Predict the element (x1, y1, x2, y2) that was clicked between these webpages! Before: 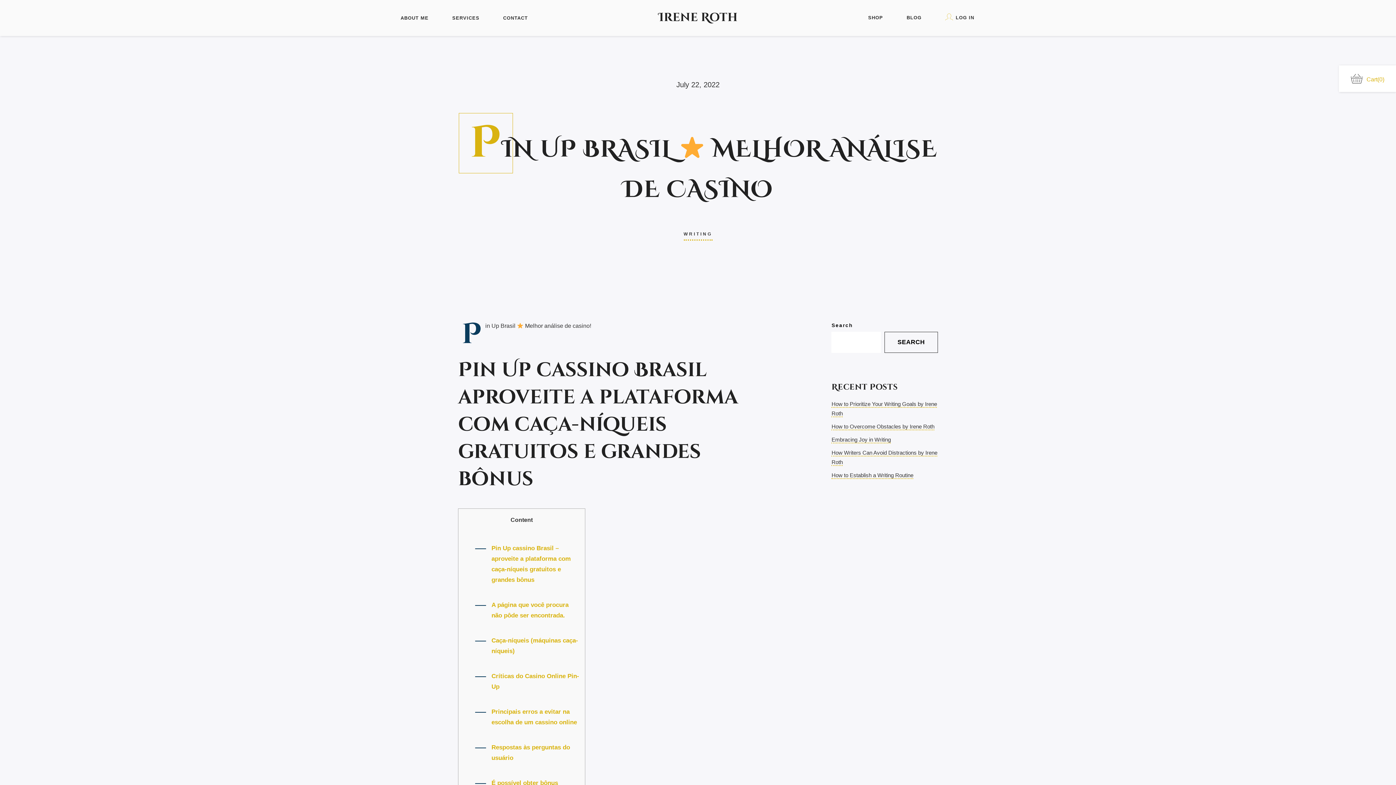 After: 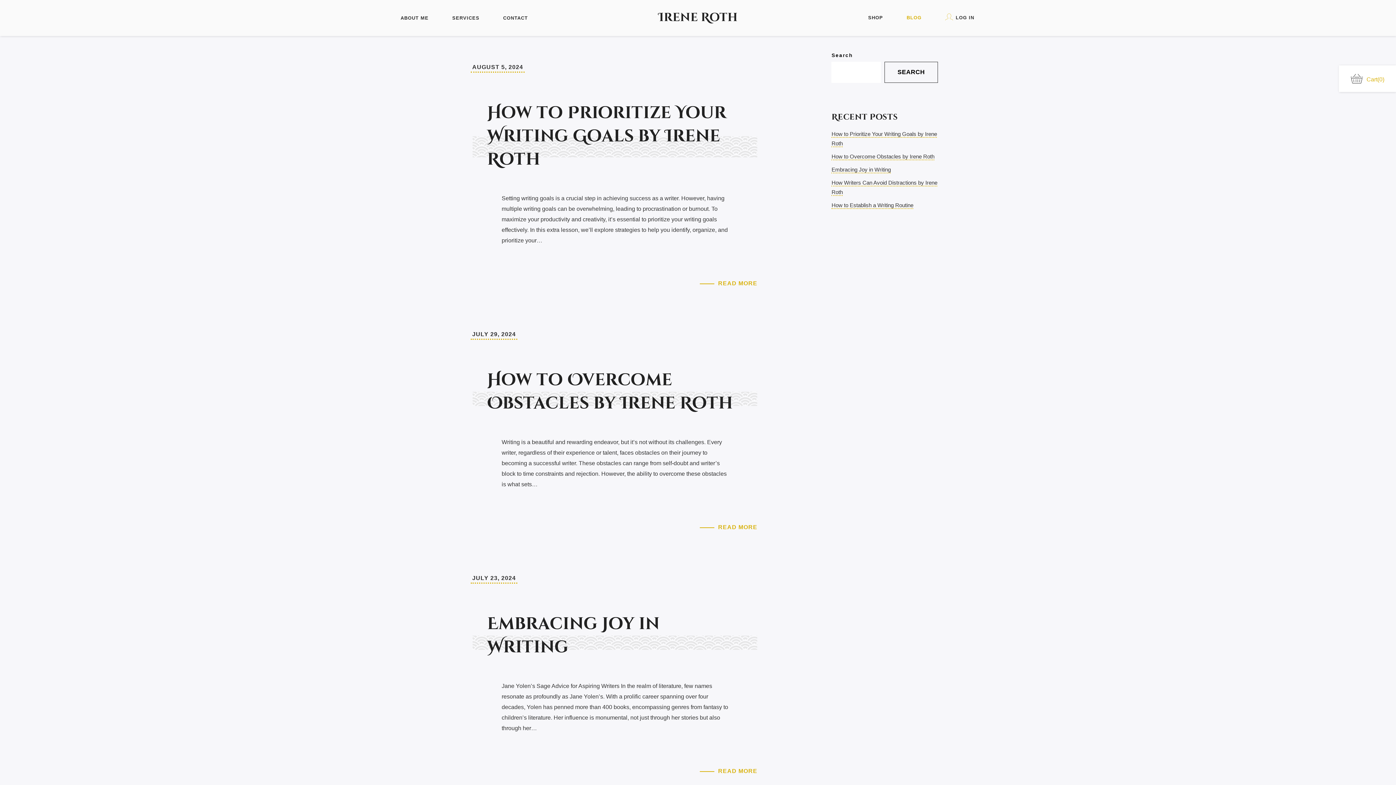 Action: bbox: (897, 0, 930, 35) label: BLOG